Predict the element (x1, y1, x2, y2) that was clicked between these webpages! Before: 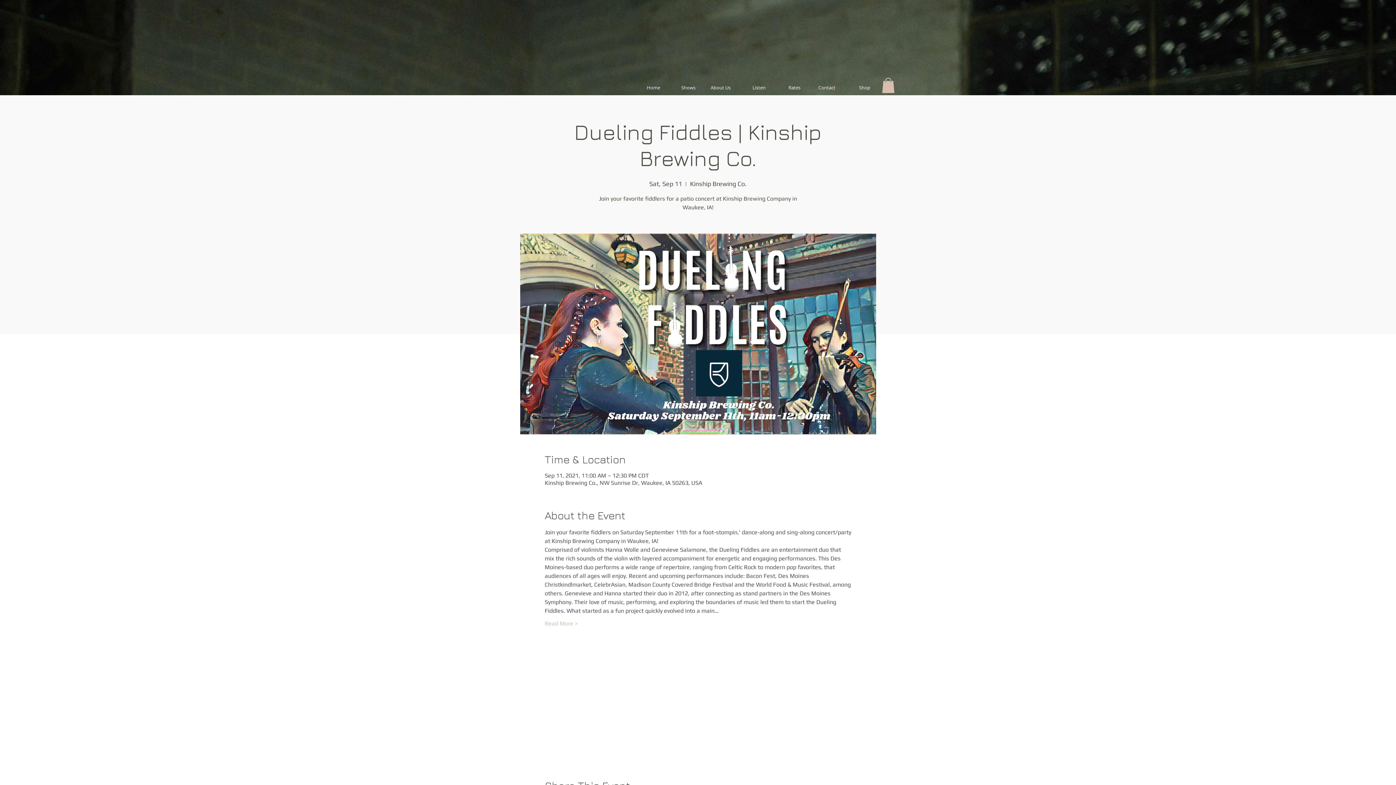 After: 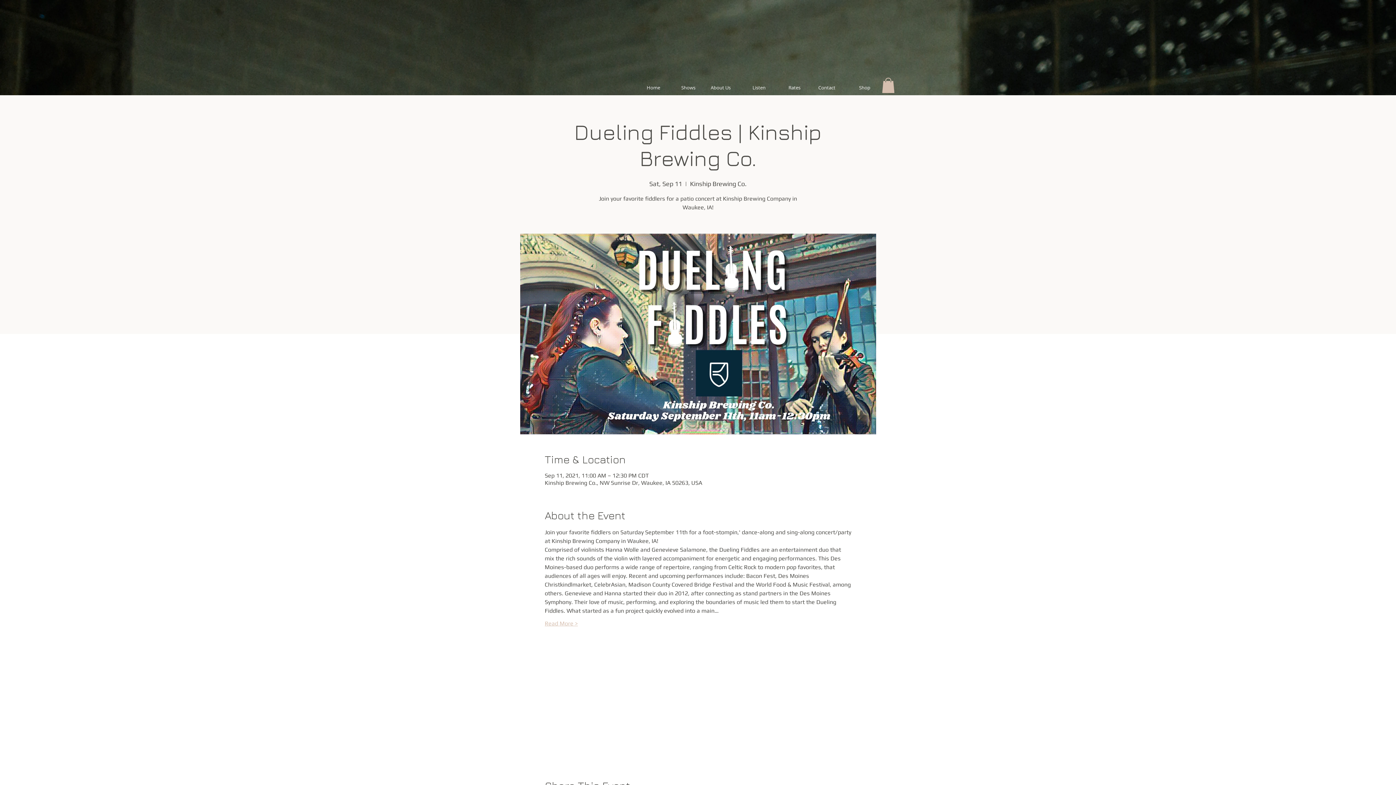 Action: label: Read More > bbox: (544, 620, 578, 628)